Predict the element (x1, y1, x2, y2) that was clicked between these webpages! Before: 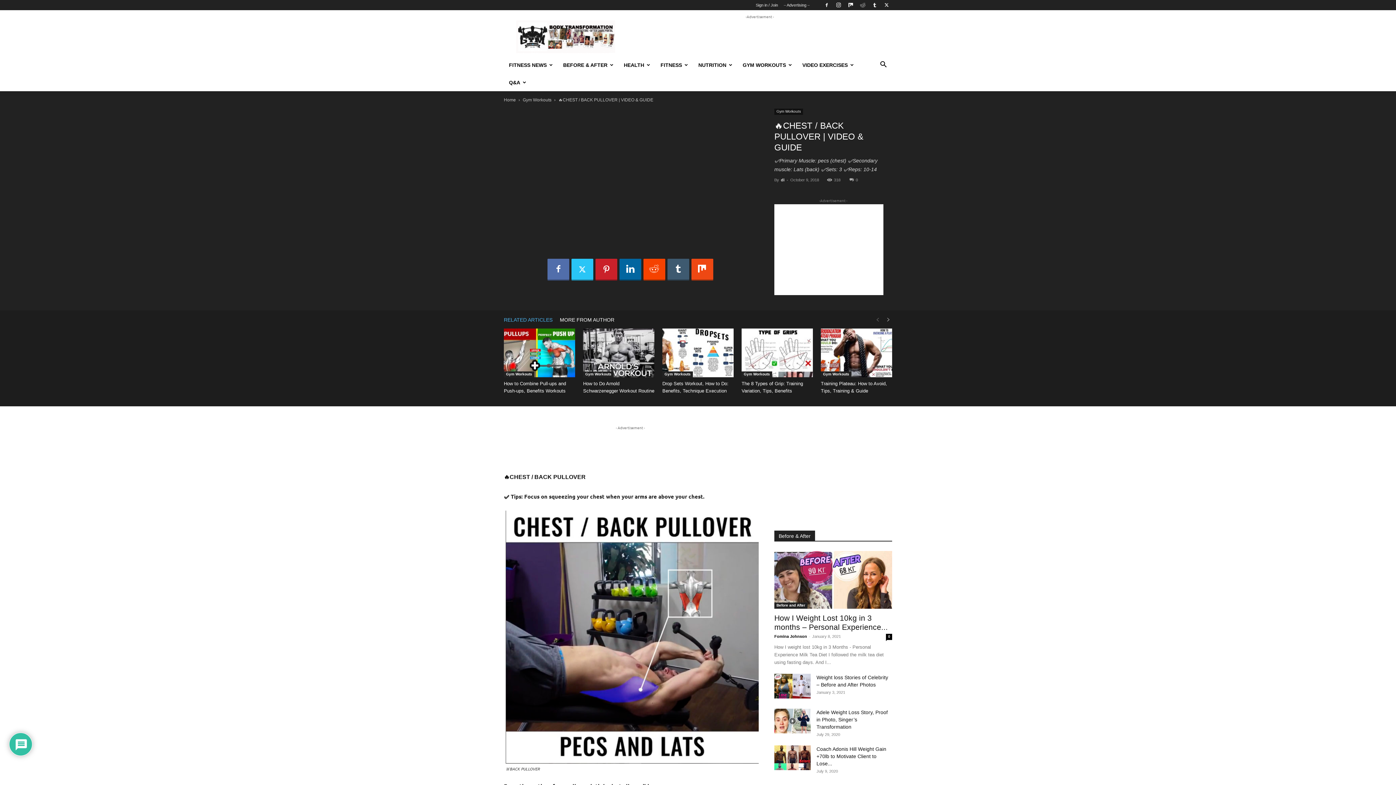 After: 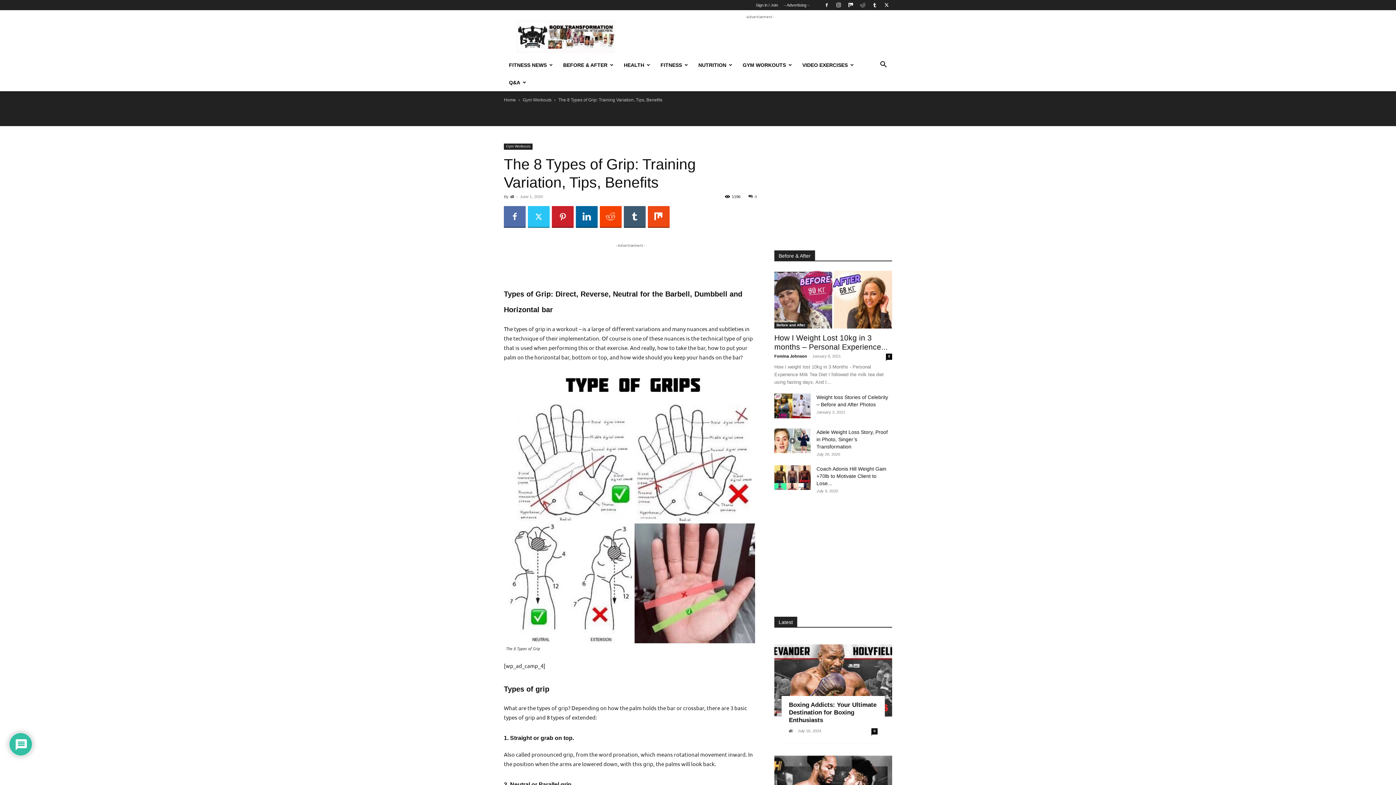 Action: bbox: (741, 328, 813, 377)